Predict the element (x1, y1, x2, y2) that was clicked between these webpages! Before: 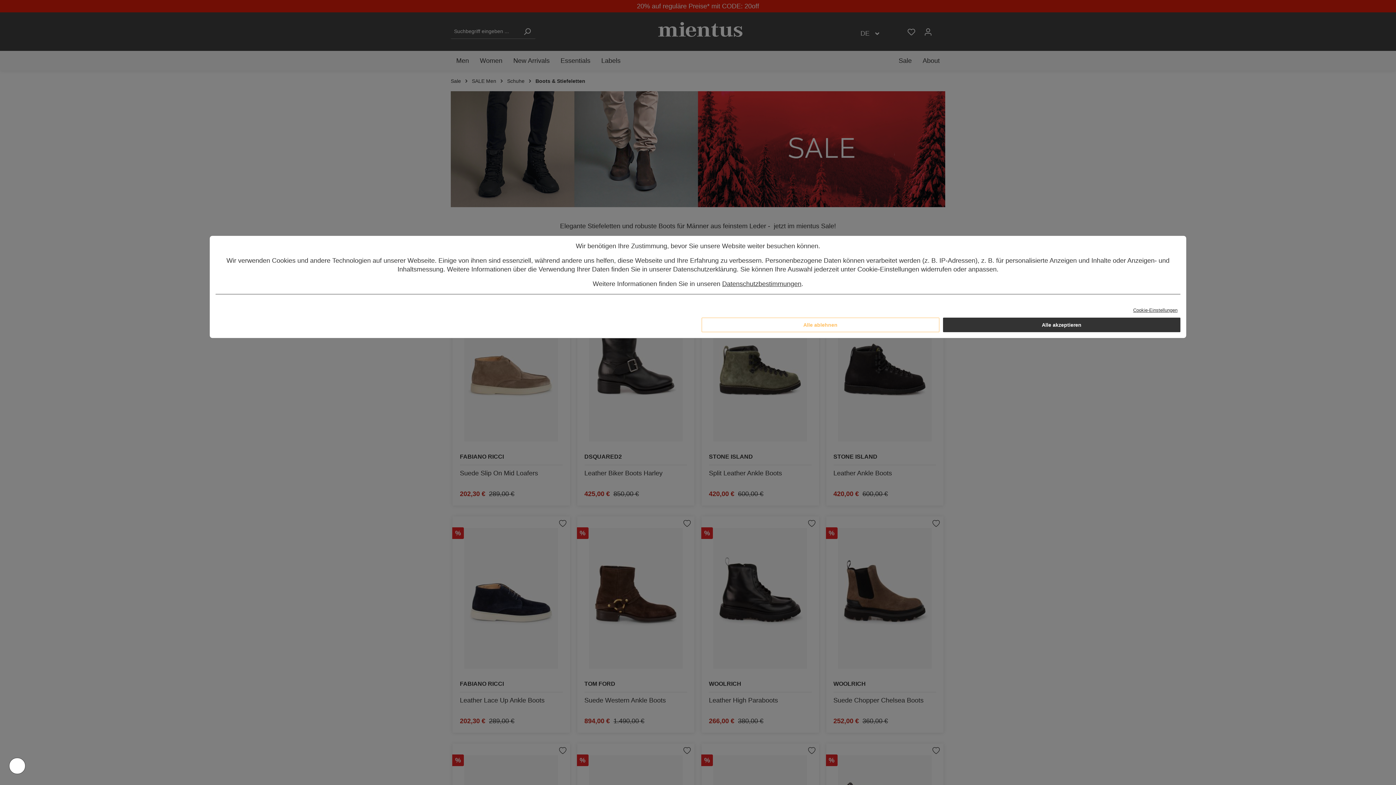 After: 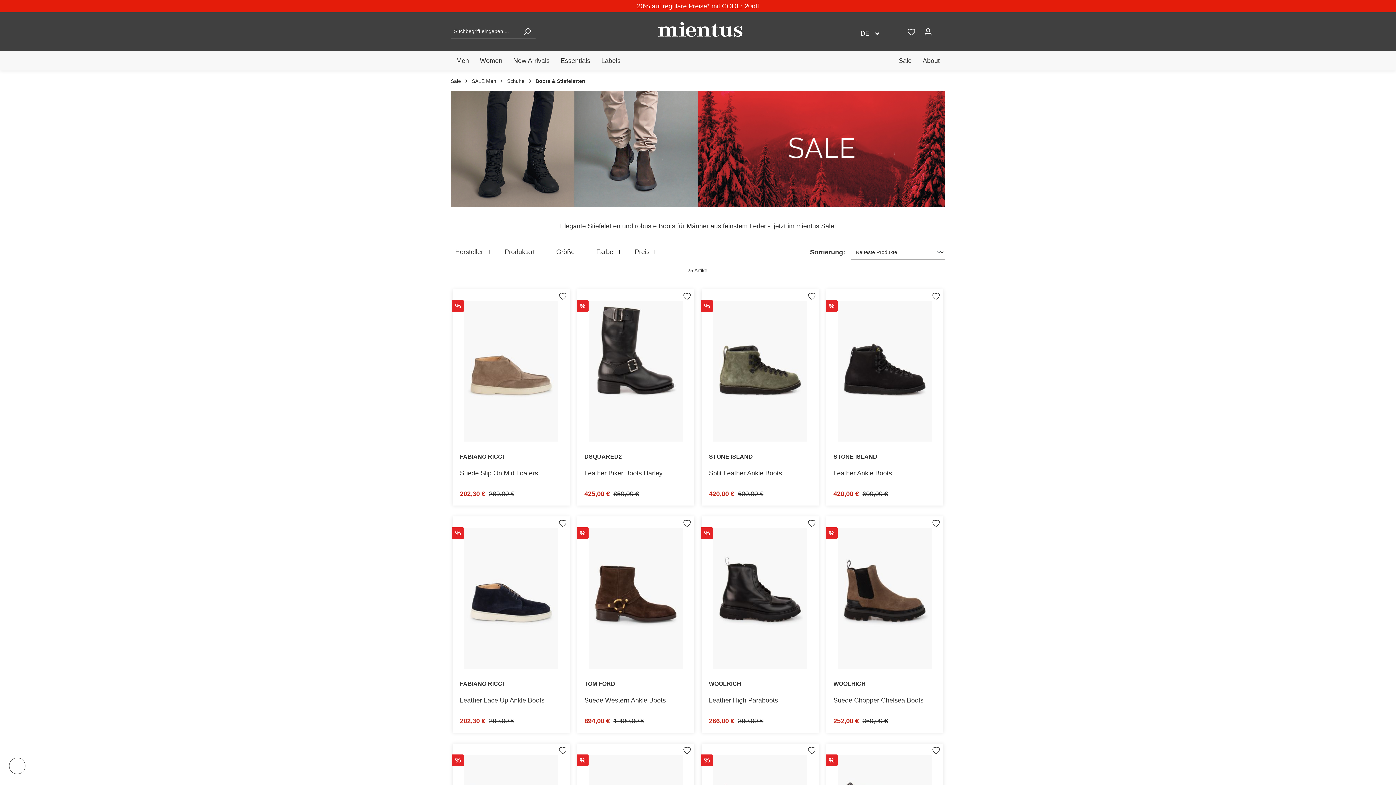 Action: label: Alle ablehnen bbox: (701, 317, 939, 332)